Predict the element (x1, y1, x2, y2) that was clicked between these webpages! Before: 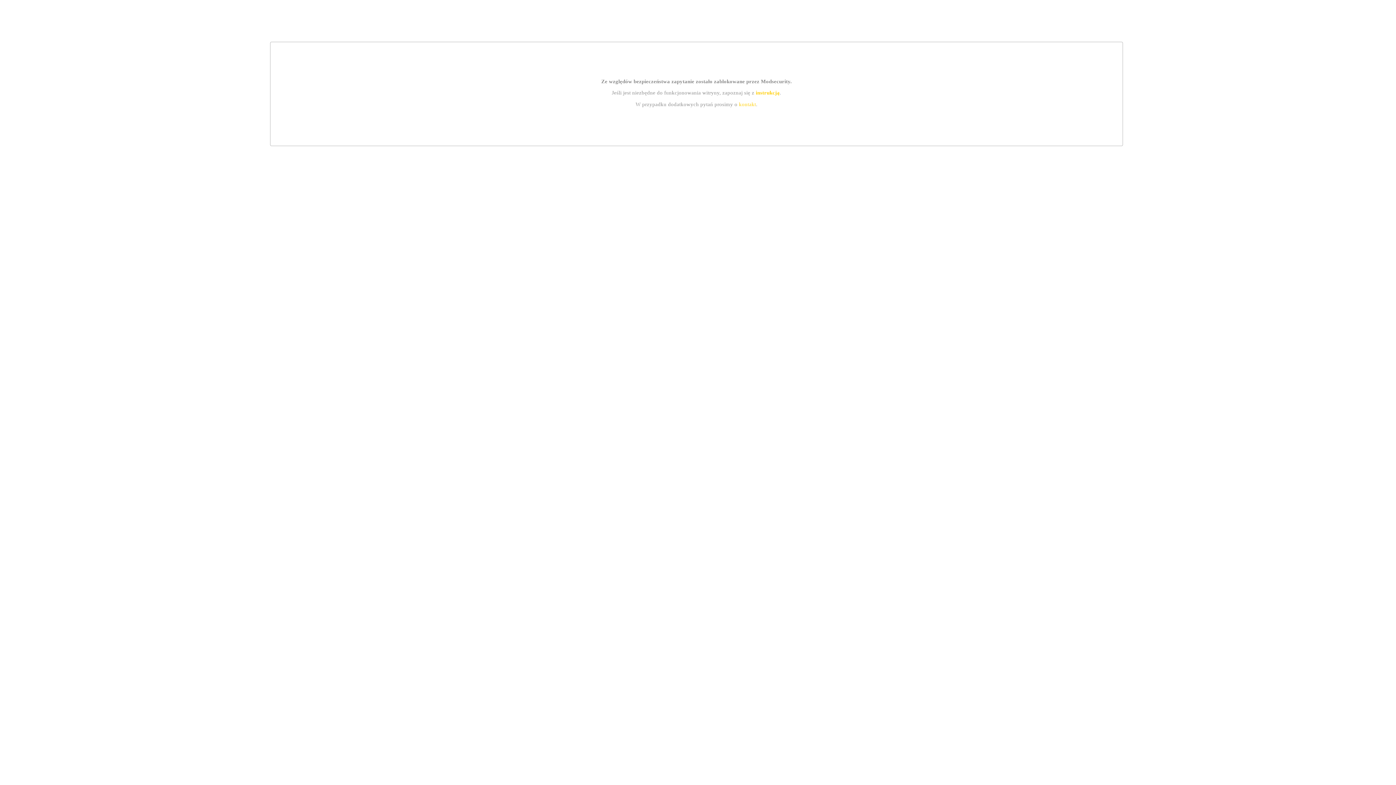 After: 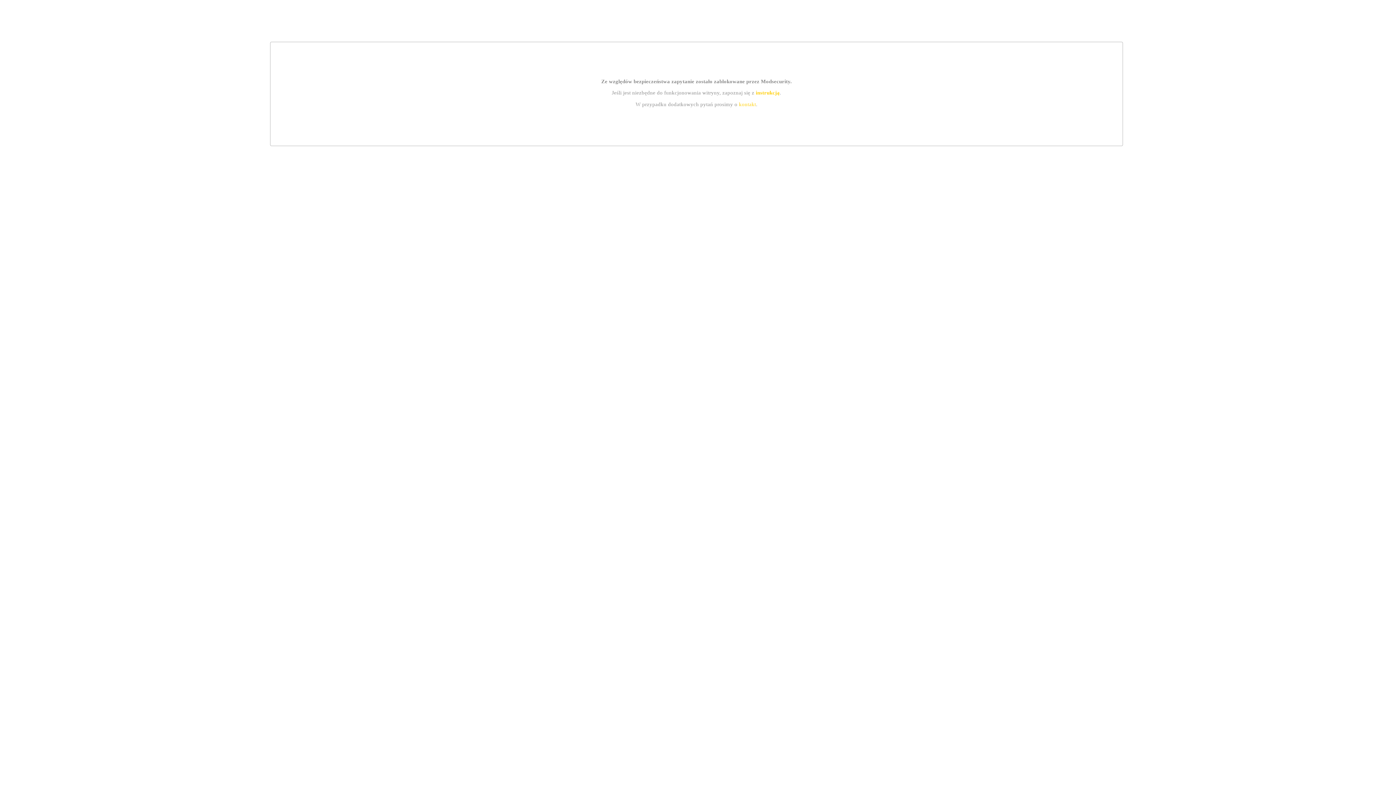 Action: bbox: (755, 89, 779, 95) label: instrukcją